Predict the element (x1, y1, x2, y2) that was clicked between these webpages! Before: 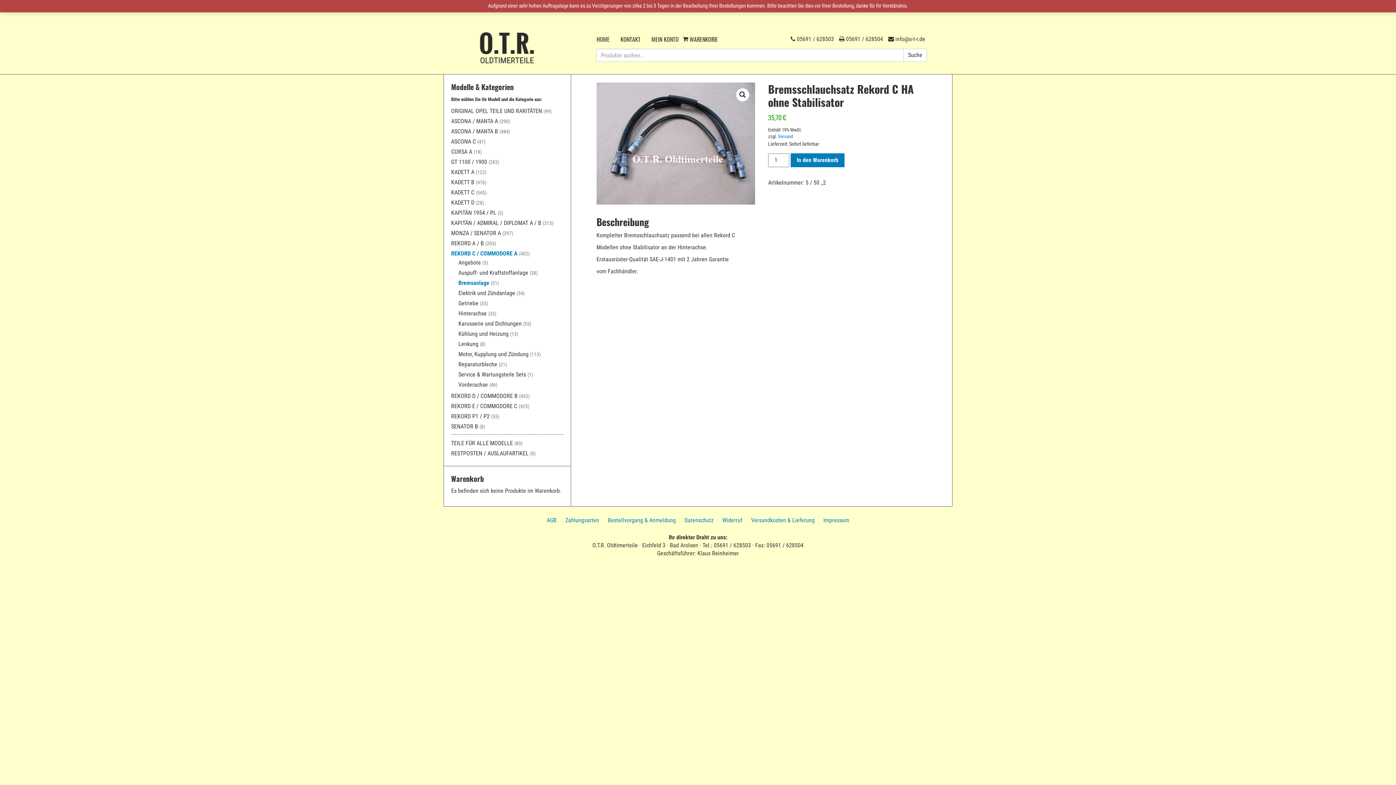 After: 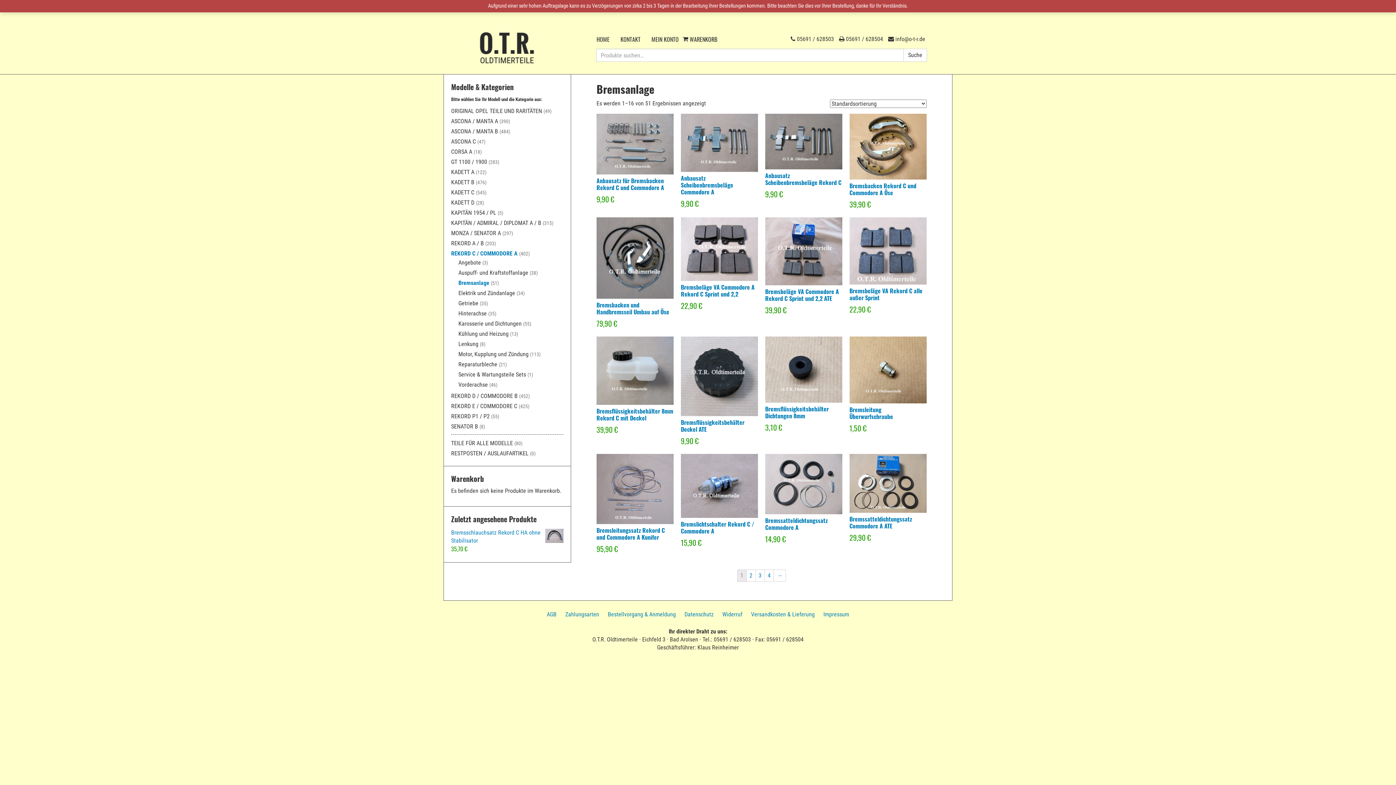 Action: label: Bremsanlage bbox: (458, 279, 489, 286)